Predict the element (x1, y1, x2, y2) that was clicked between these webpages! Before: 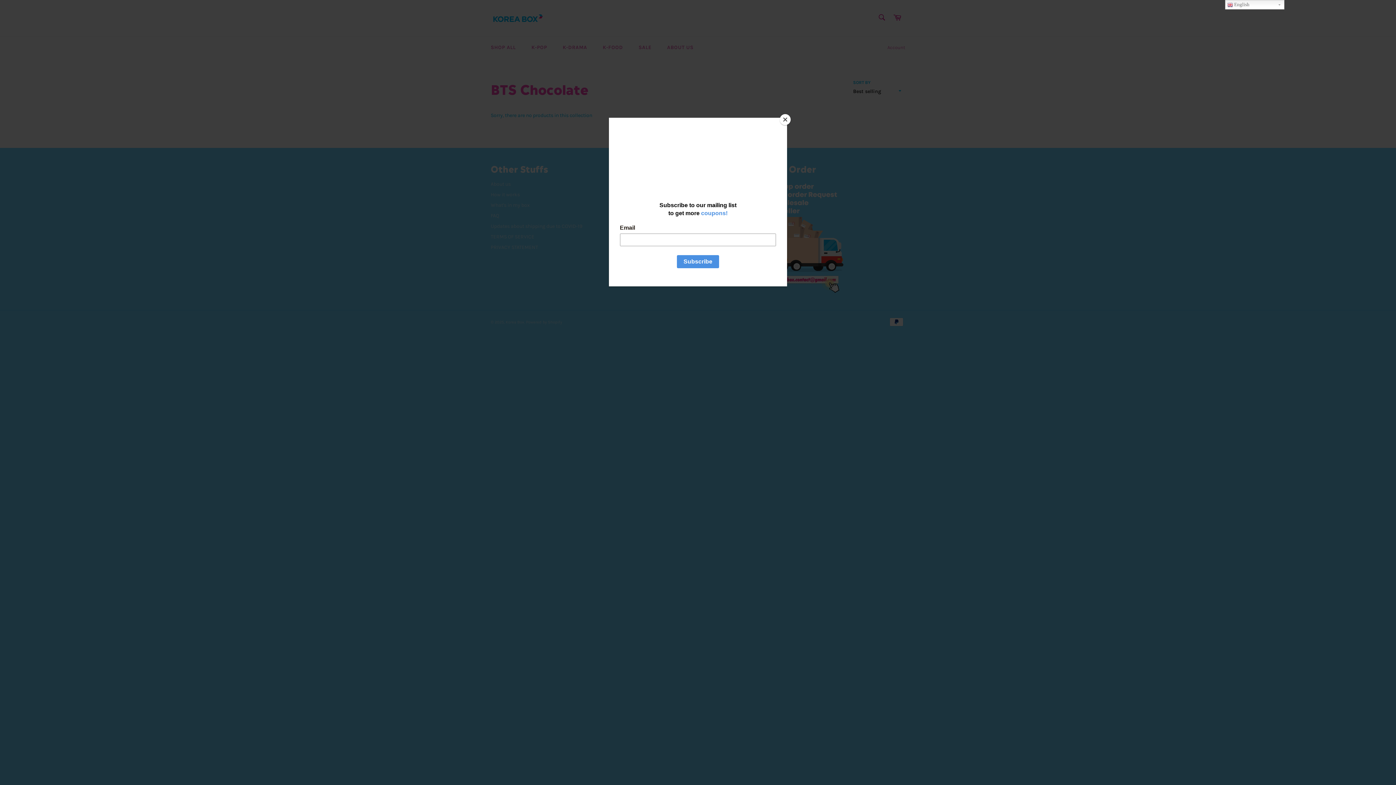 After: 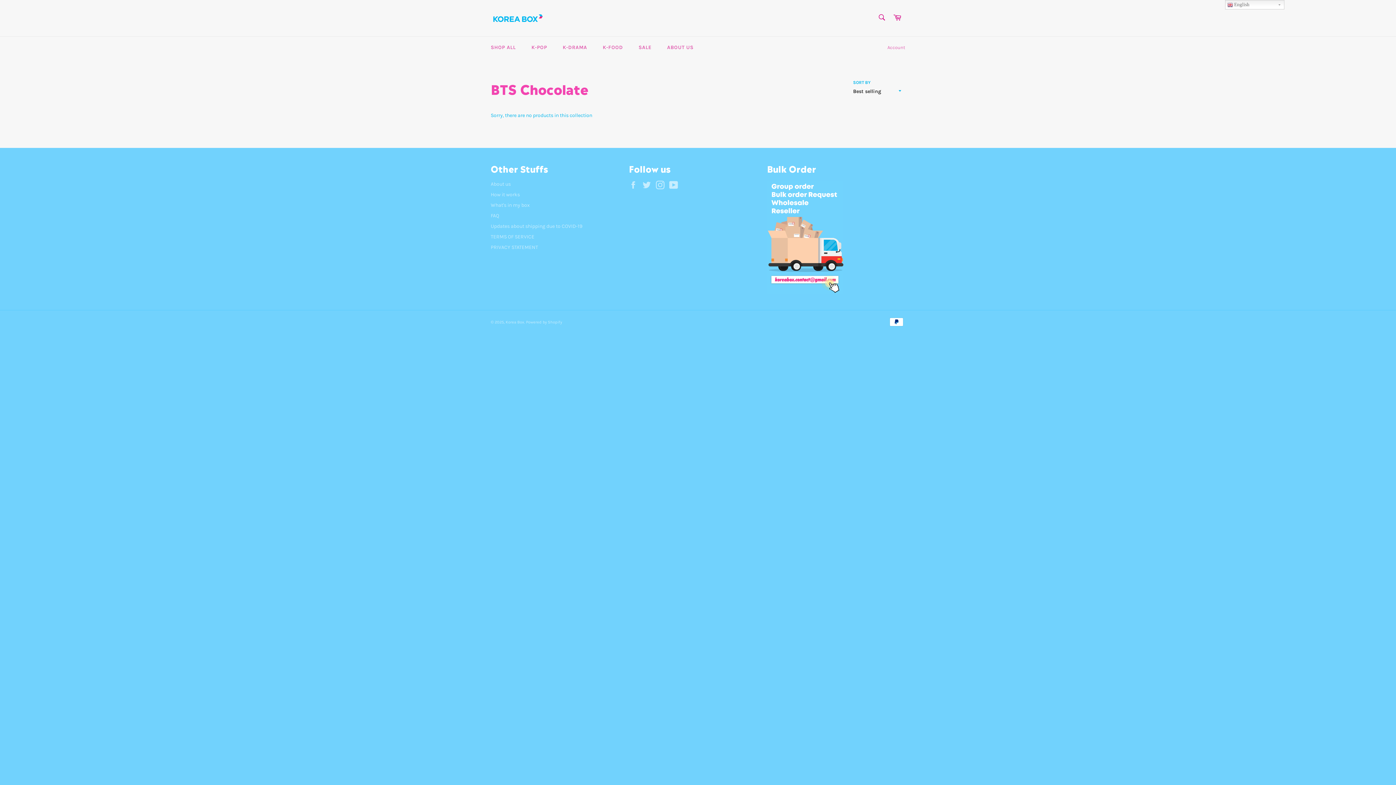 Action: label: Close bbox: (780, 114, 790, 125)